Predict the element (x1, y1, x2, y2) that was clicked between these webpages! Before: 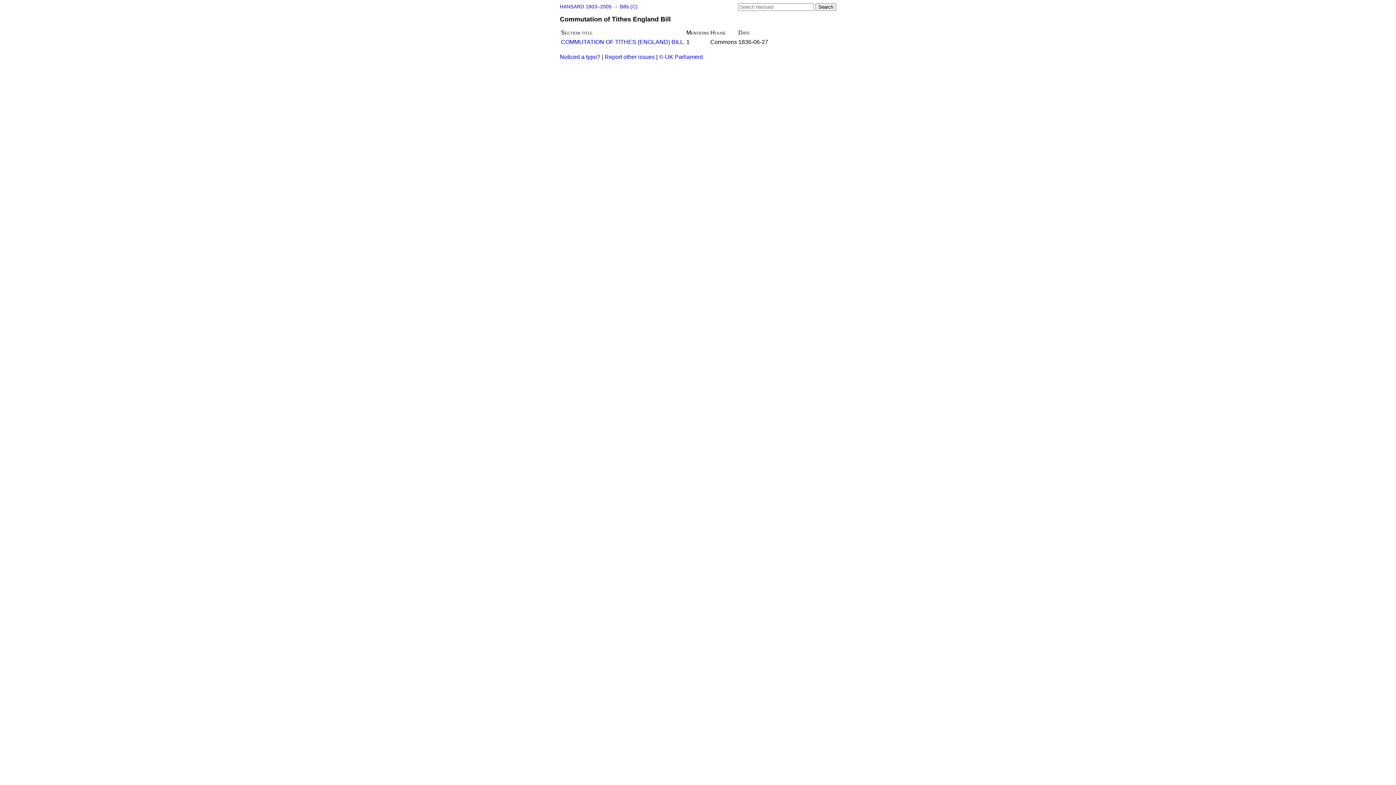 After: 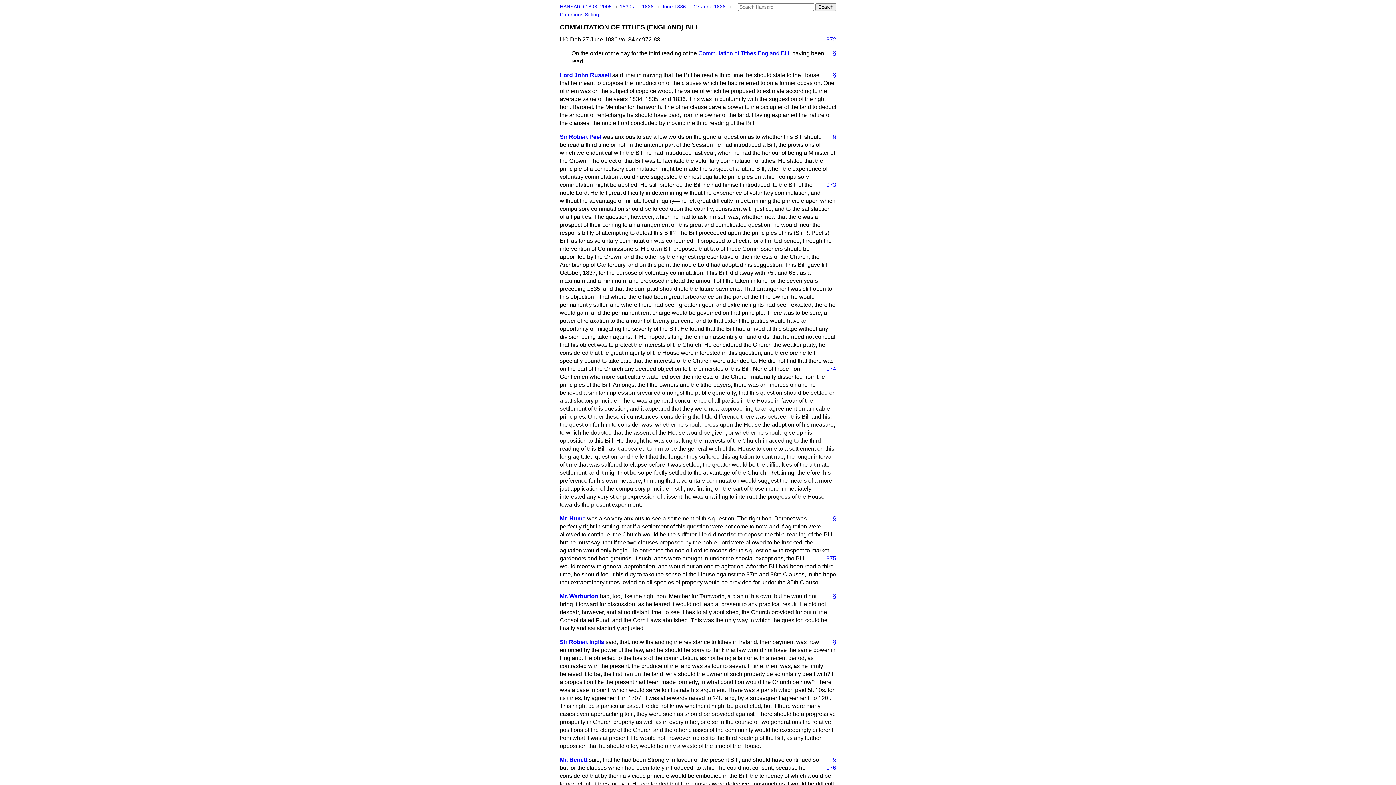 Action: label: COMMUTATION OF TITHES (ENGLAND) BILL. bbox: (561, 38, 685, 45)